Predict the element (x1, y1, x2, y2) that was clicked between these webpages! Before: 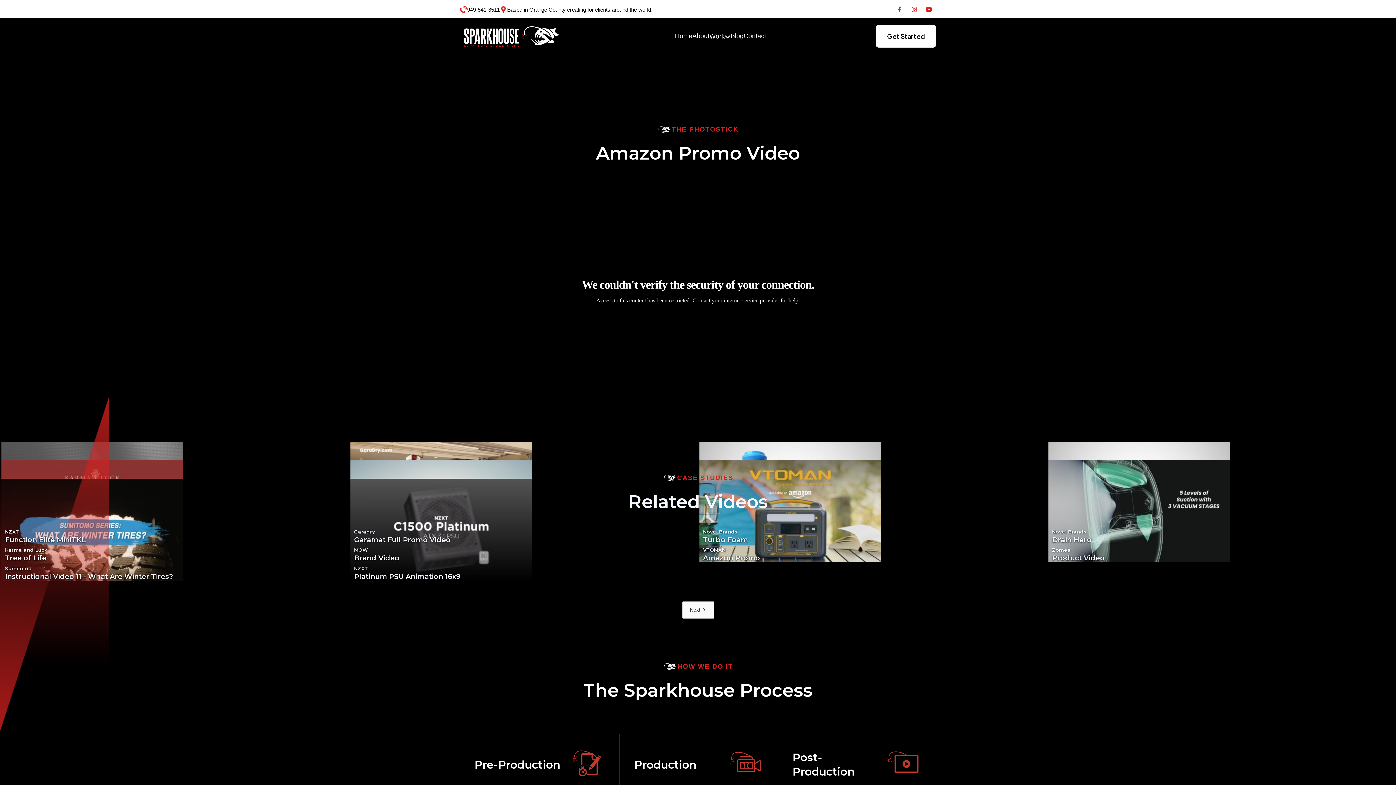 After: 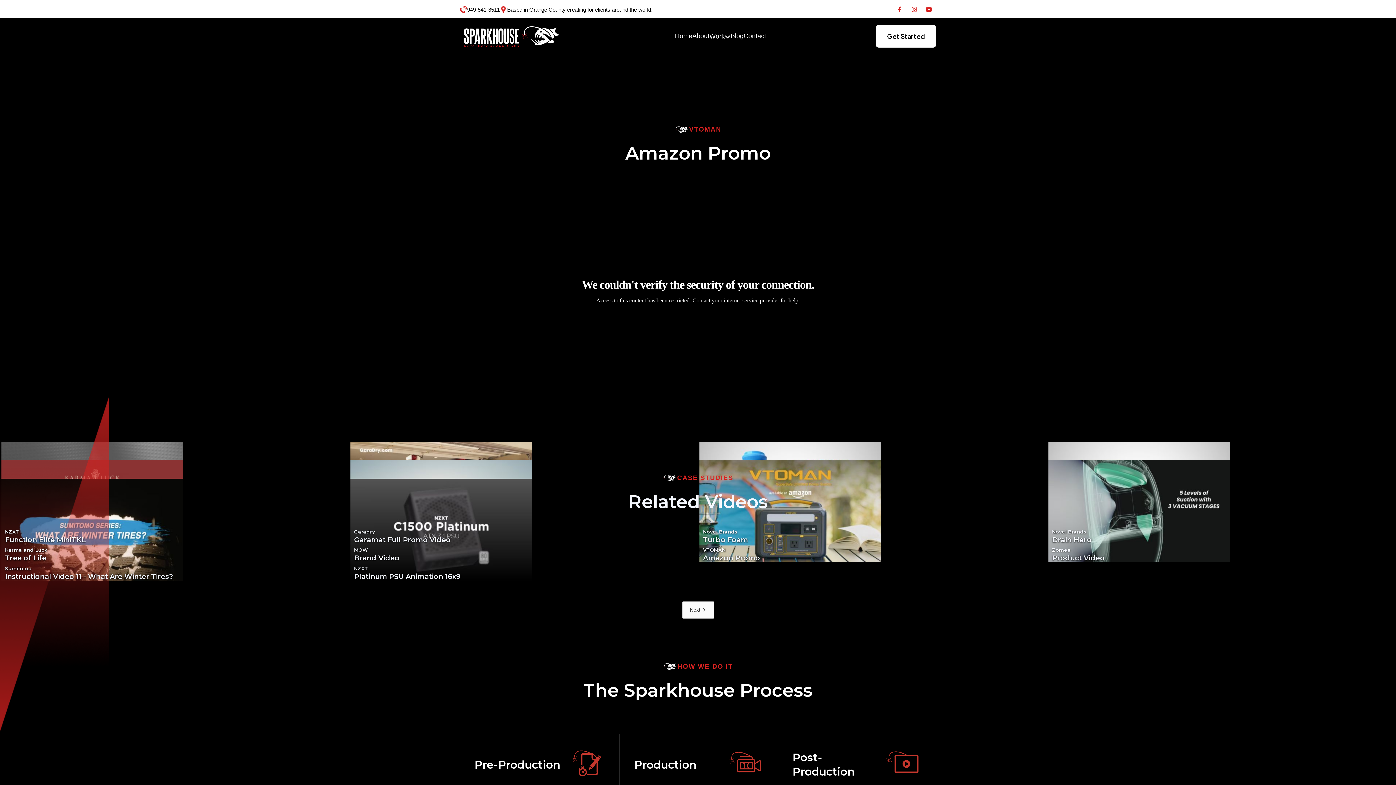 Action: bbox: (698, 547, 1047, 566) label: VTOMAN
Amazon Promo